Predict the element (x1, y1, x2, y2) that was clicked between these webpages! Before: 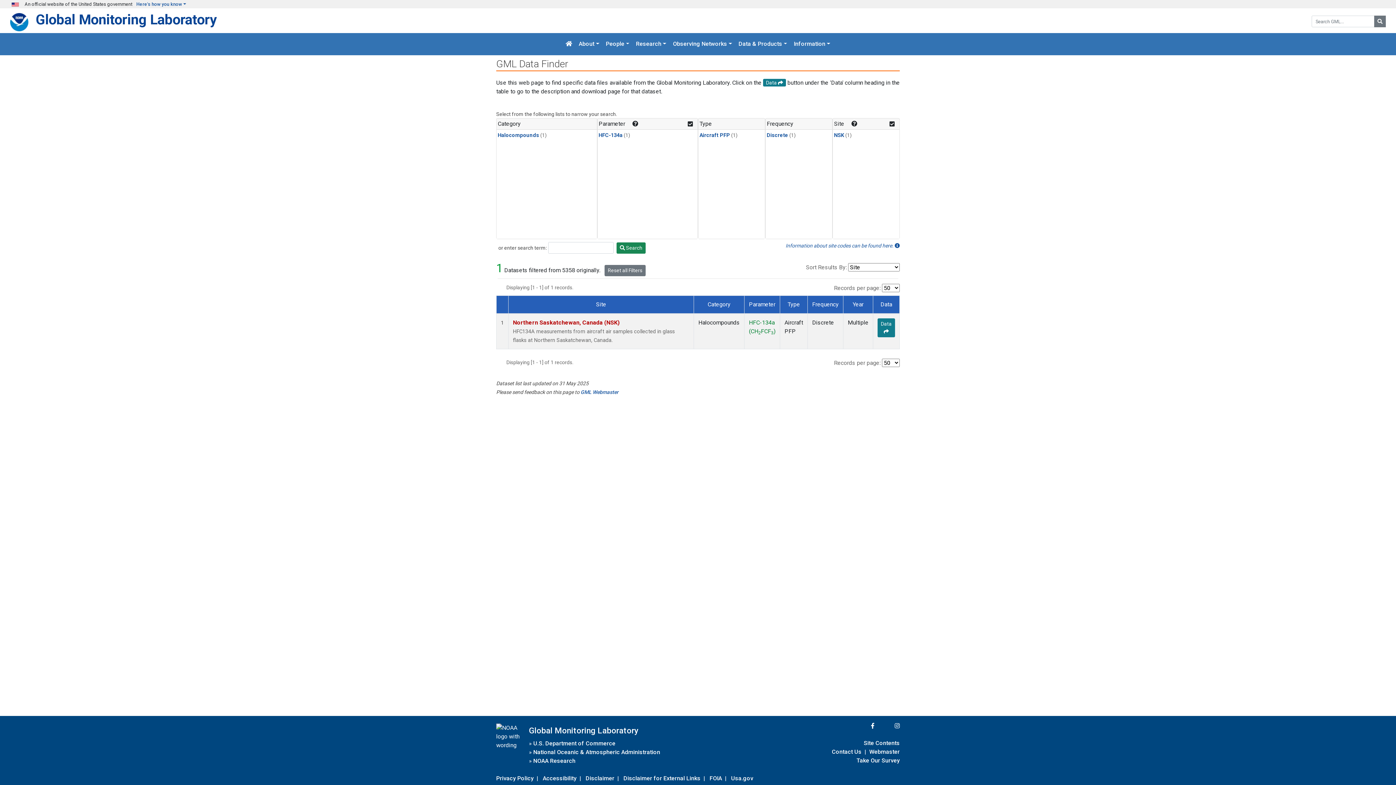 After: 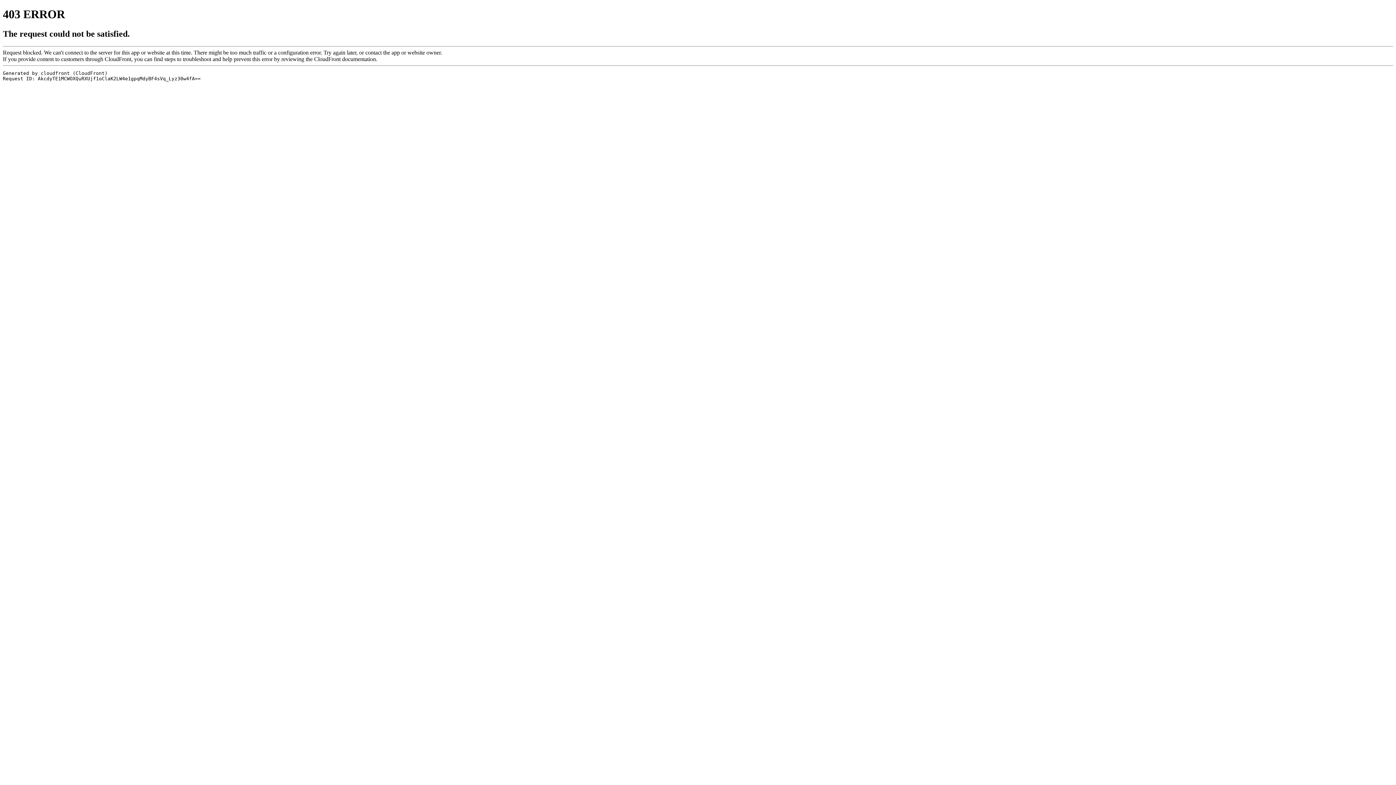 Action: label: Accessibility bbox: (542, 773, 576, 783)